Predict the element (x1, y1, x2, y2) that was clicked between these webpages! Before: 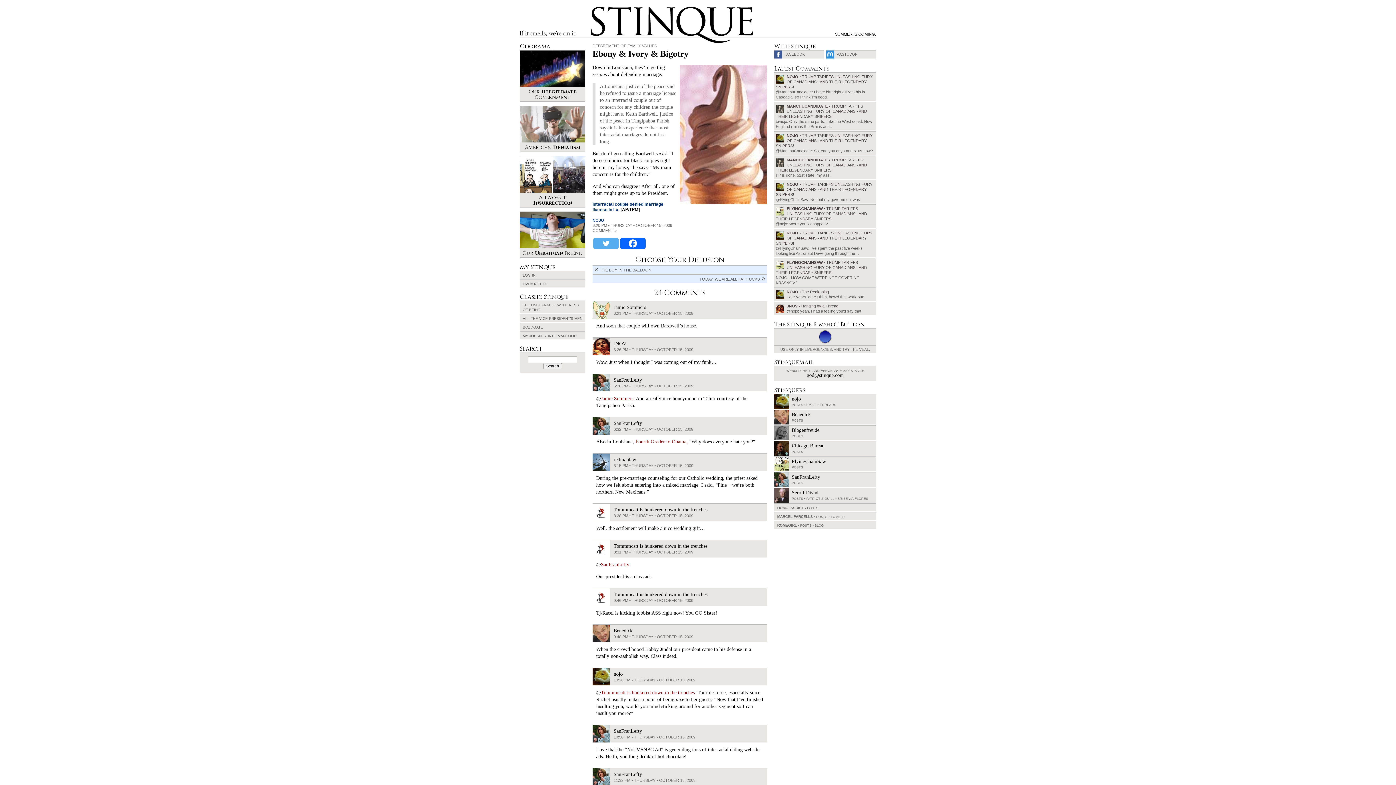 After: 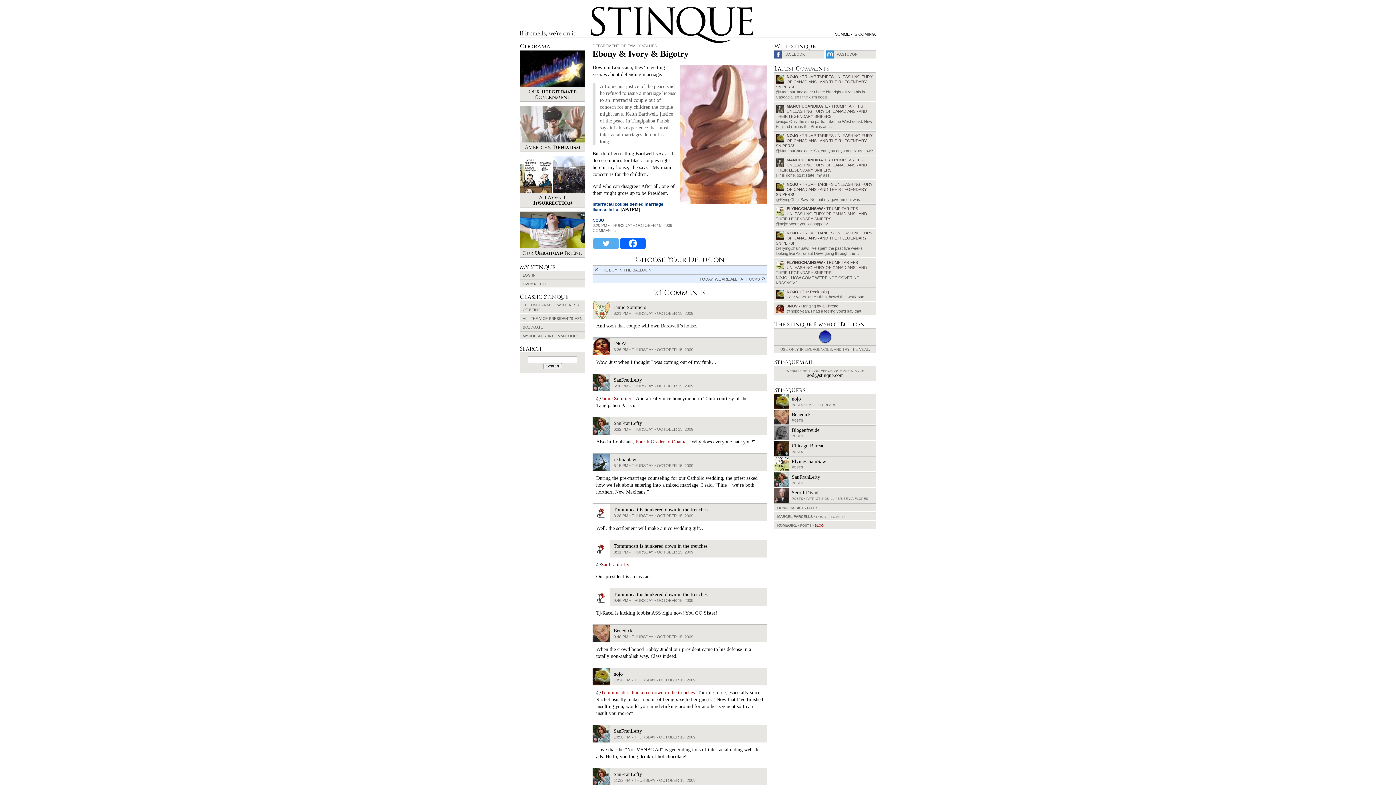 Action: bbox: (814, 524, 824, 527) label: BLOG